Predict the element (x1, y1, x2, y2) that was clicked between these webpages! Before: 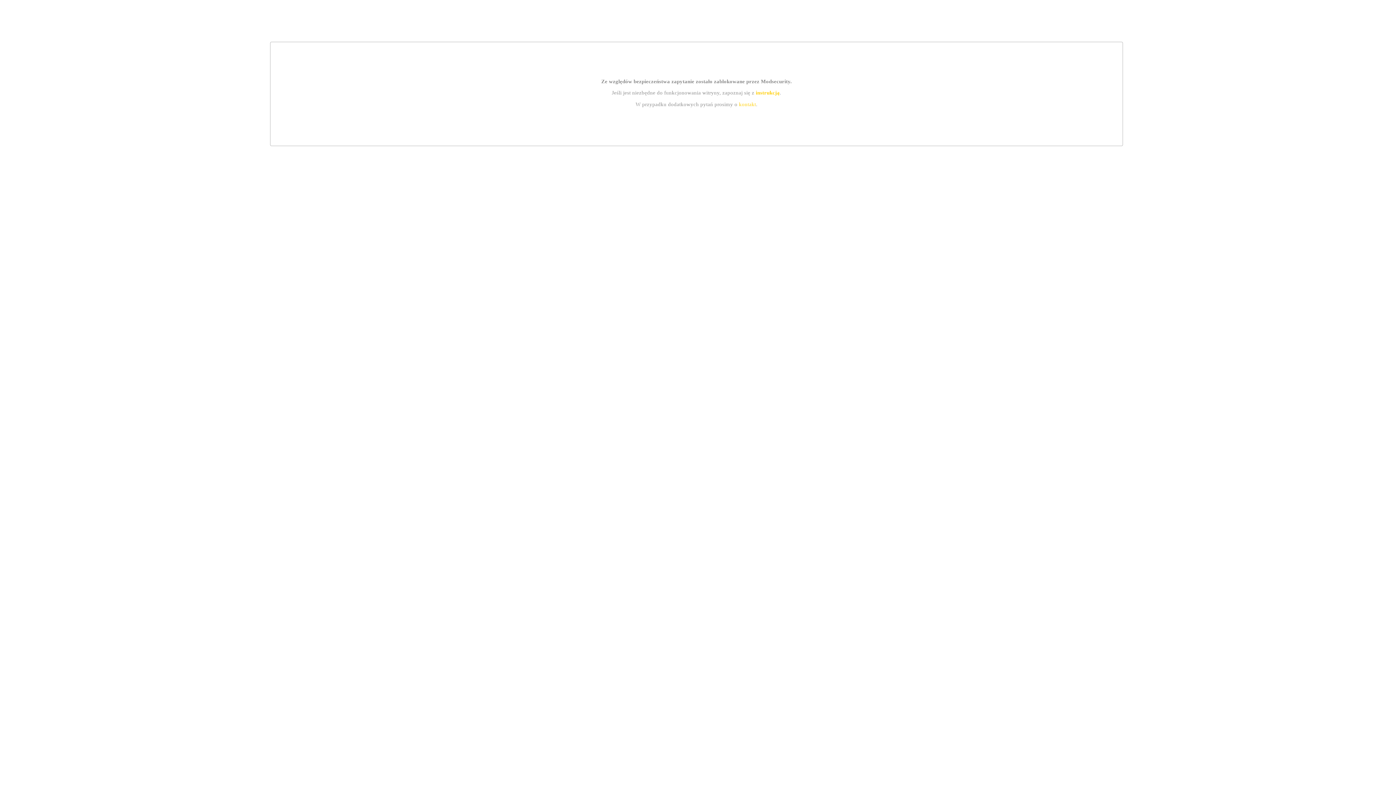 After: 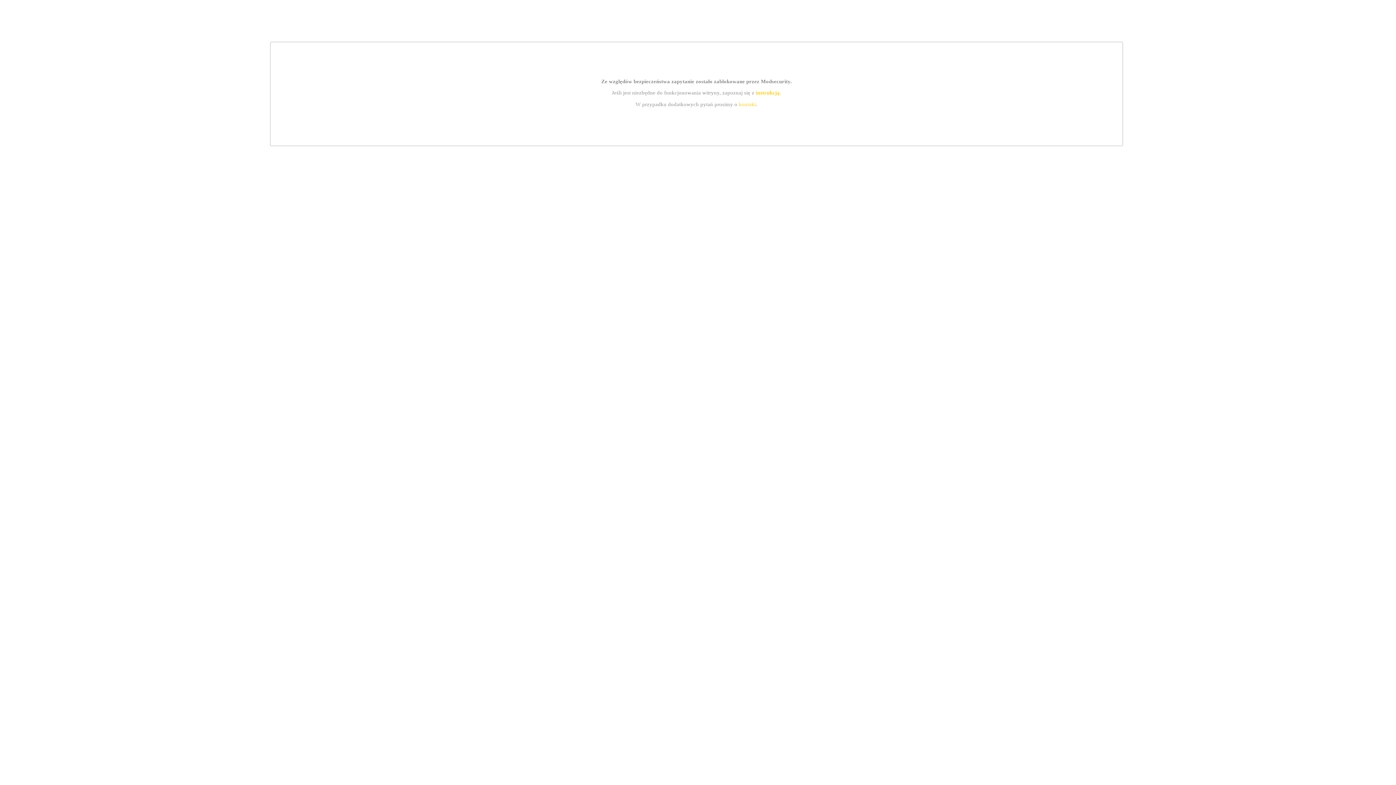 Action: bbox: (755, 89, 779, 95) label: instrukcją